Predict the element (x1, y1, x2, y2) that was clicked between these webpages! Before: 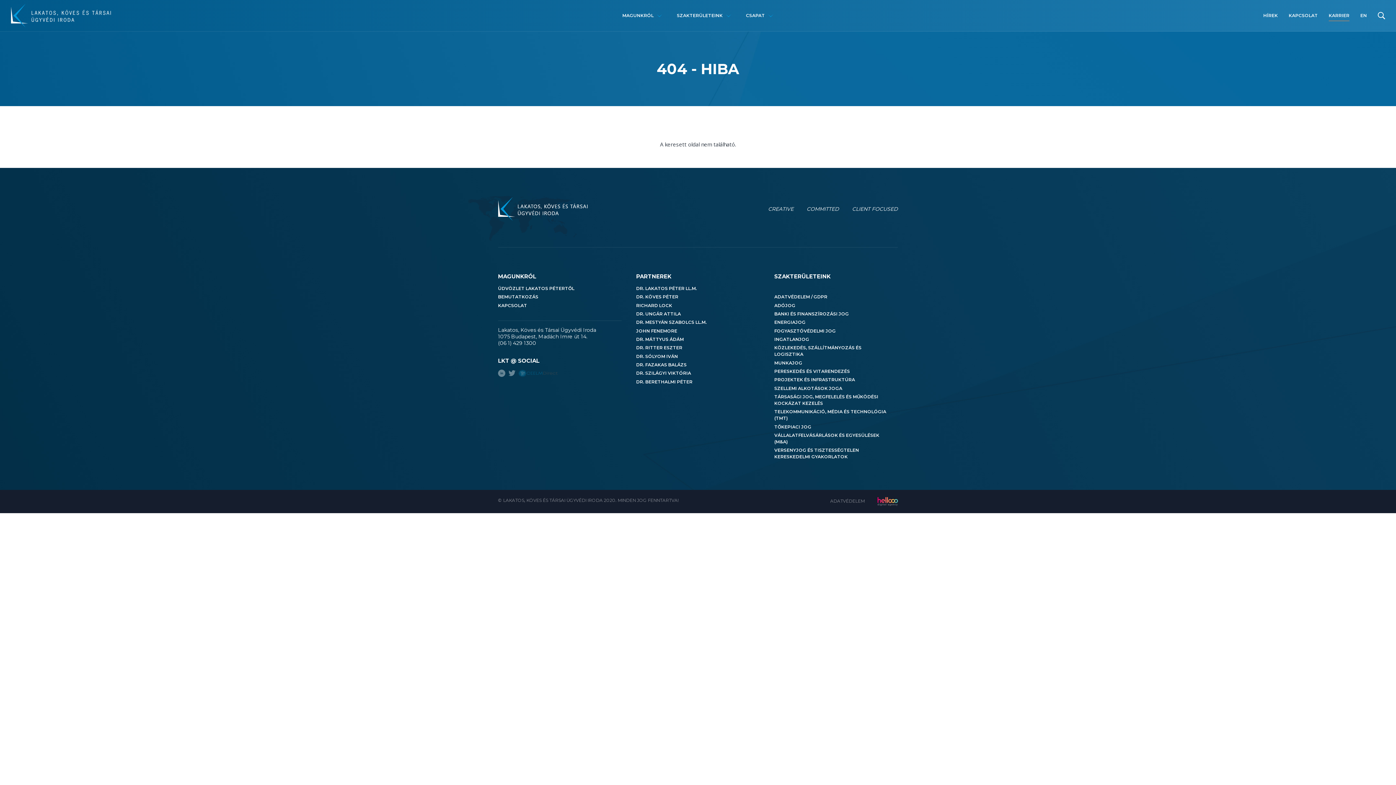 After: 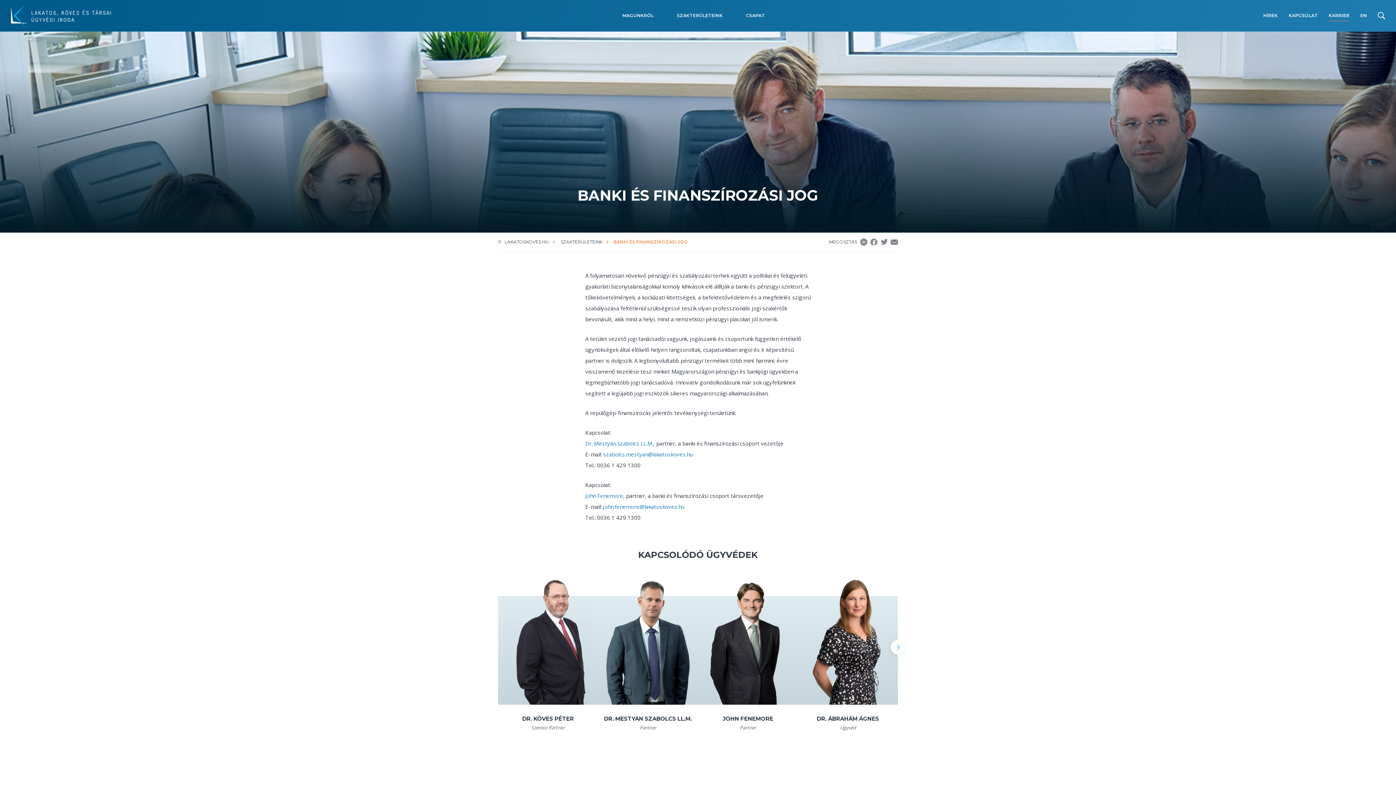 Action: bbox: (774, 310, 856, 317) label: BANKI ÉS FINANSZÍROZÁSI JOG